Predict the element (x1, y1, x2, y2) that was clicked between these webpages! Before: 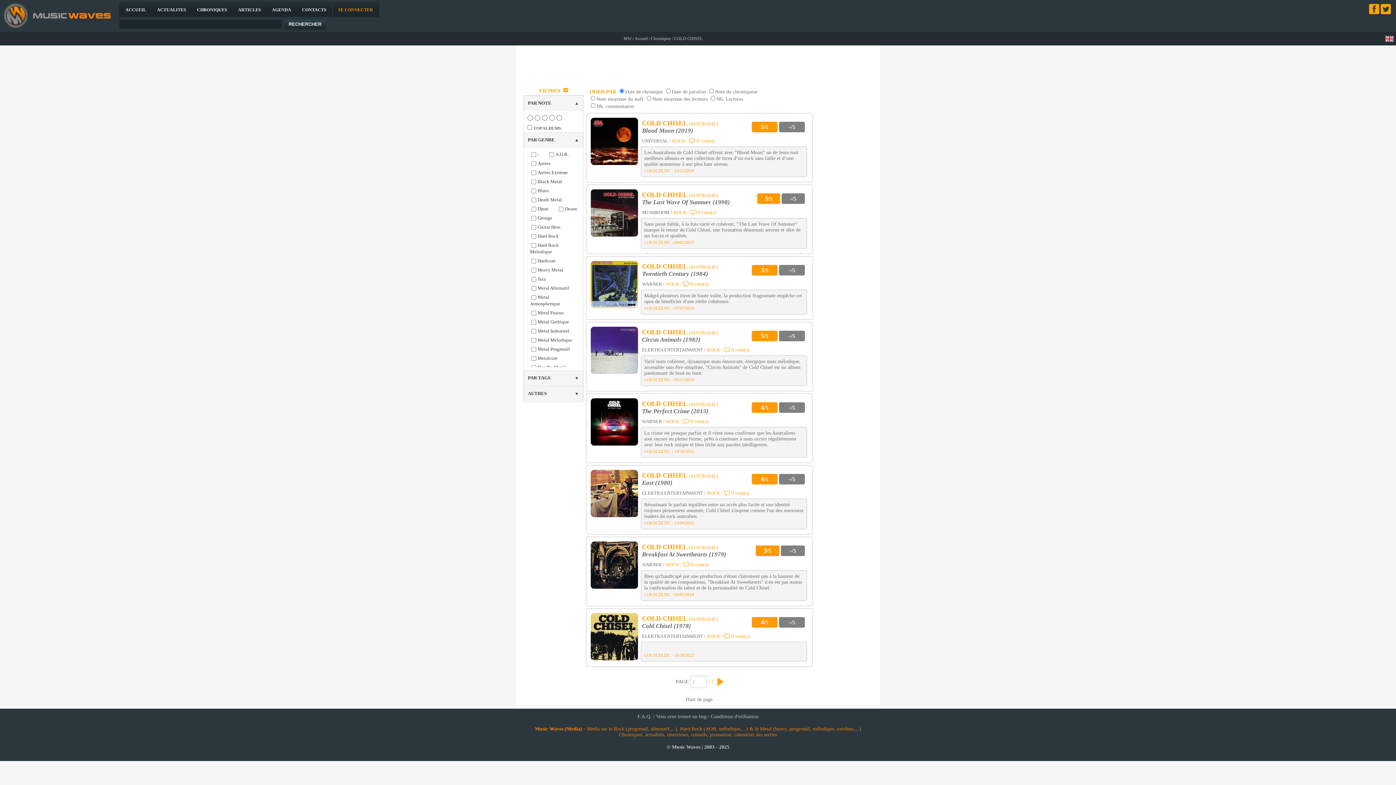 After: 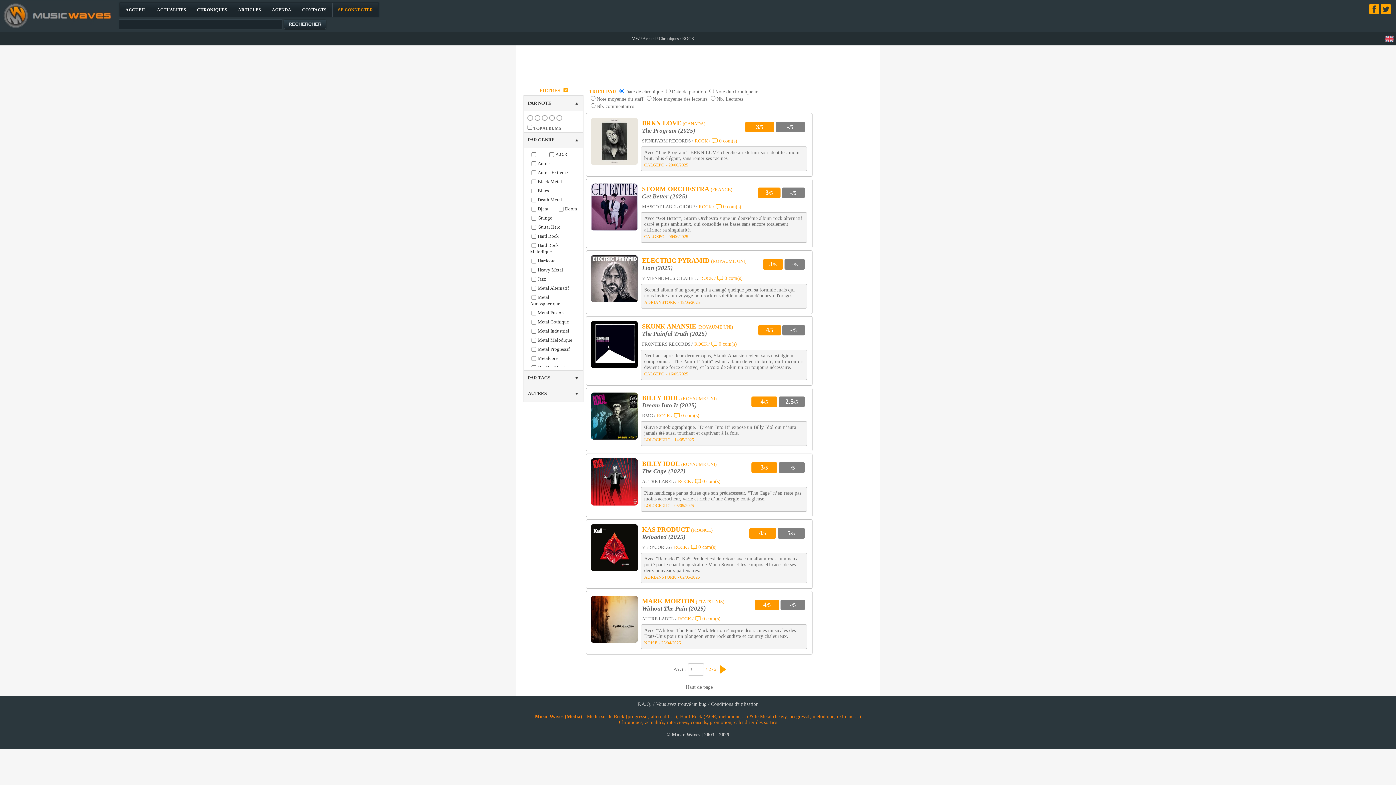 Action: bbox: (666, 418, 681, 424) label: ROCK /